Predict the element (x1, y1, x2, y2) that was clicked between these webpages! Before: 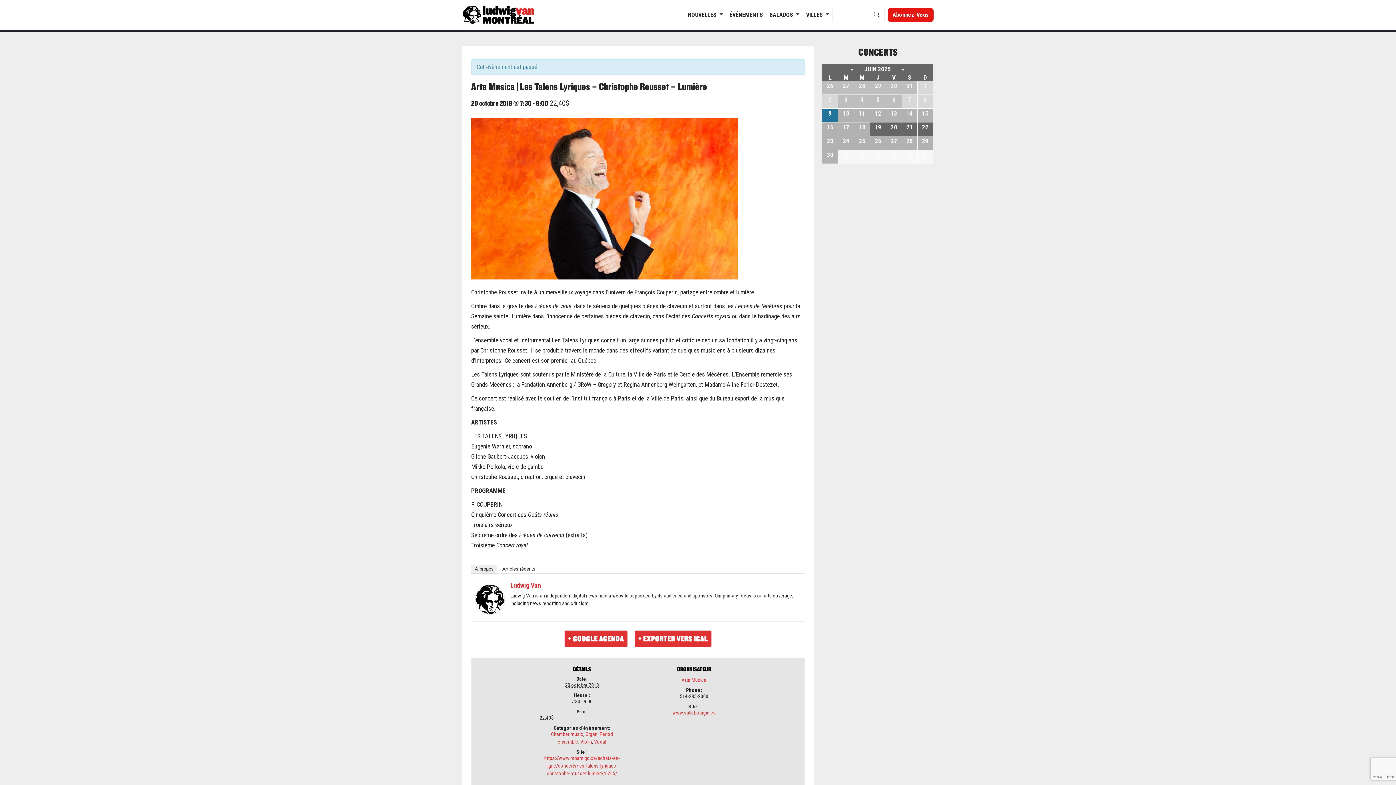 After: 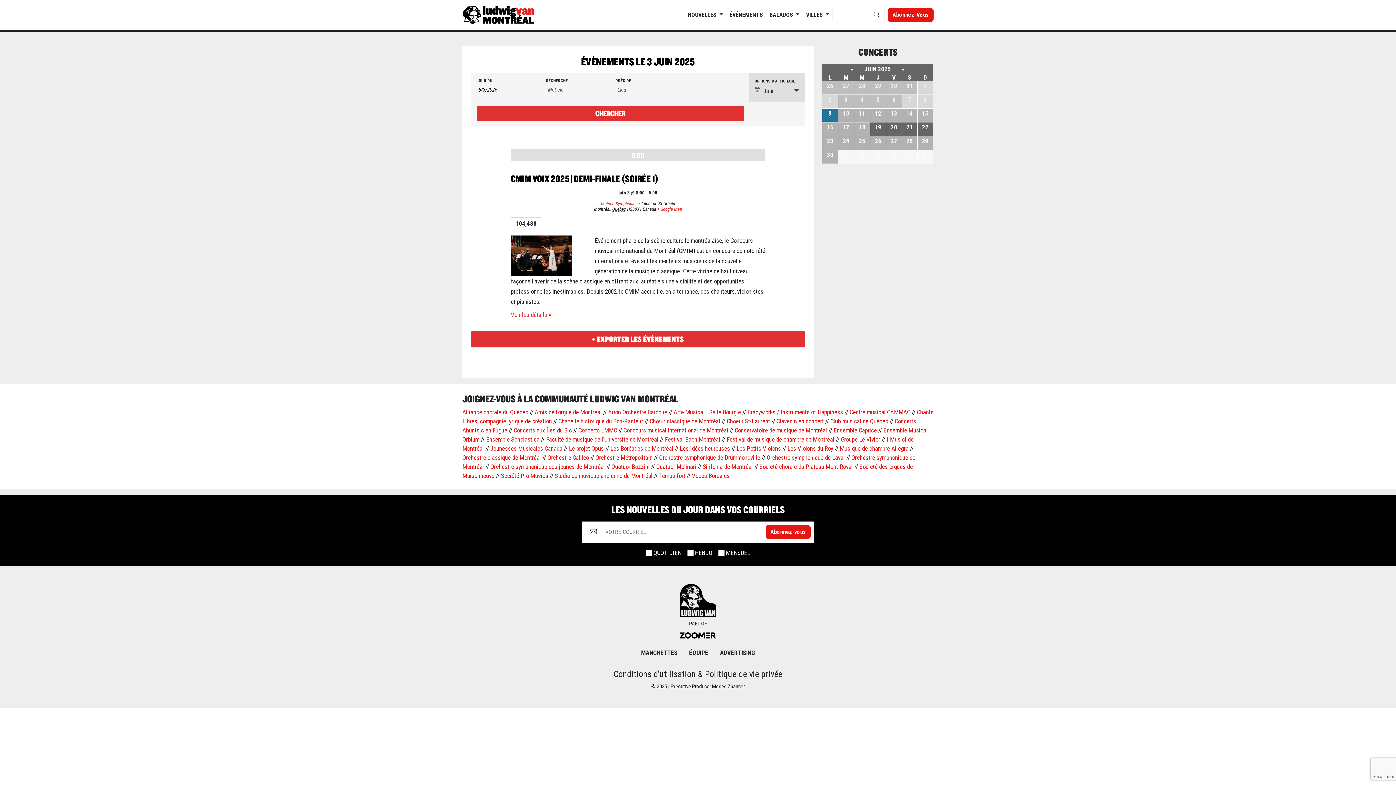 Action: bbox: (838, 112, 854, 125) label: 3